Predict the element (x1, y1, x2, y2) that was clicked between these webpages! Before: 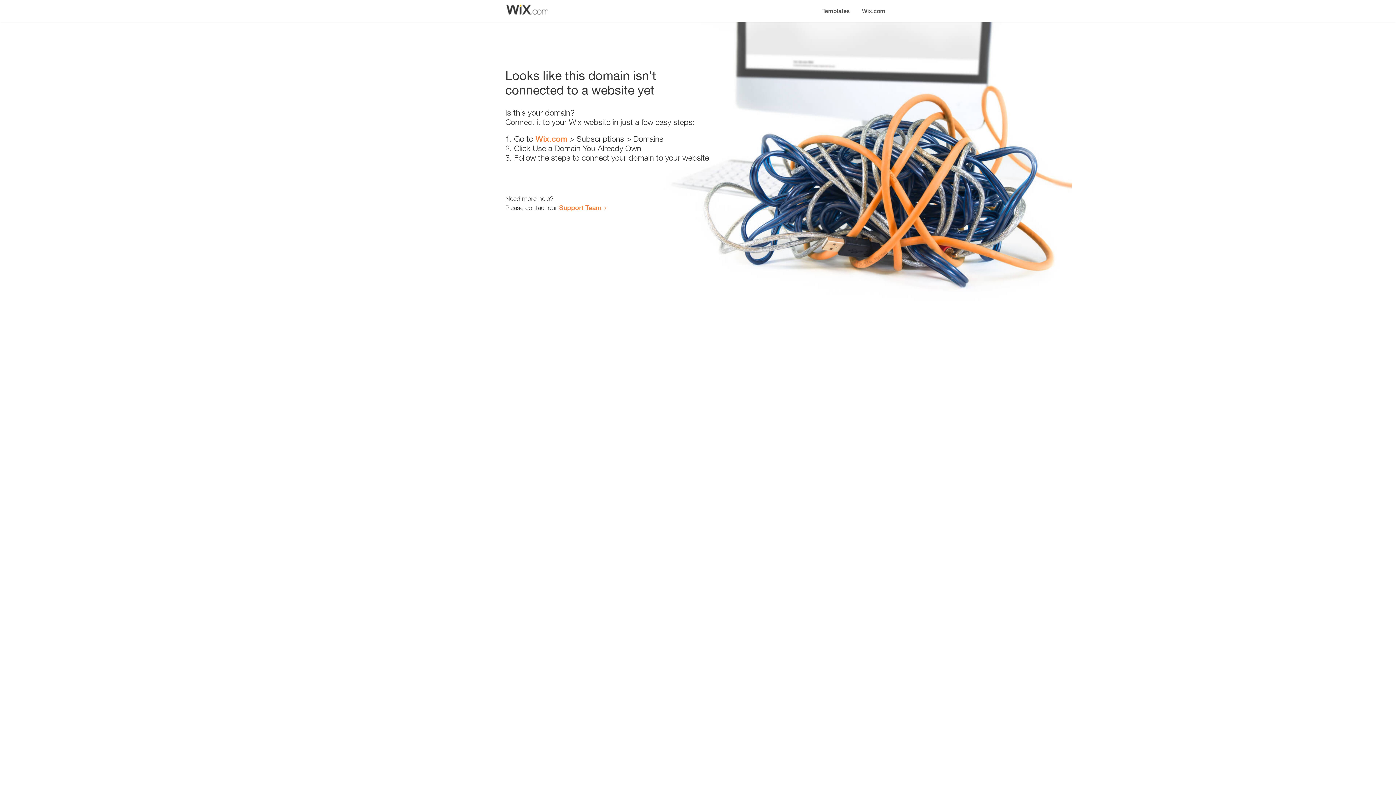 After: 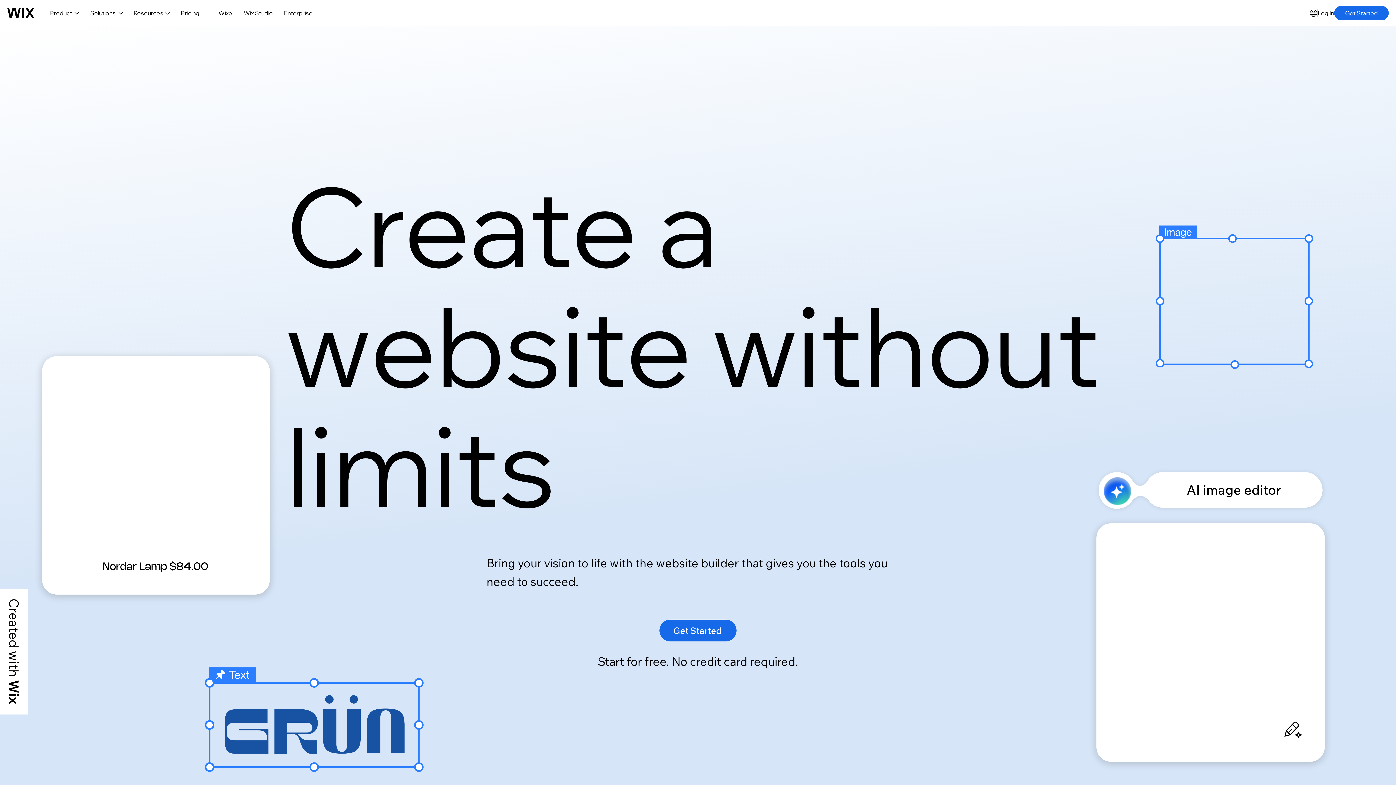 Action: label: Wix.com bbox: (535, 134, 567, 143)